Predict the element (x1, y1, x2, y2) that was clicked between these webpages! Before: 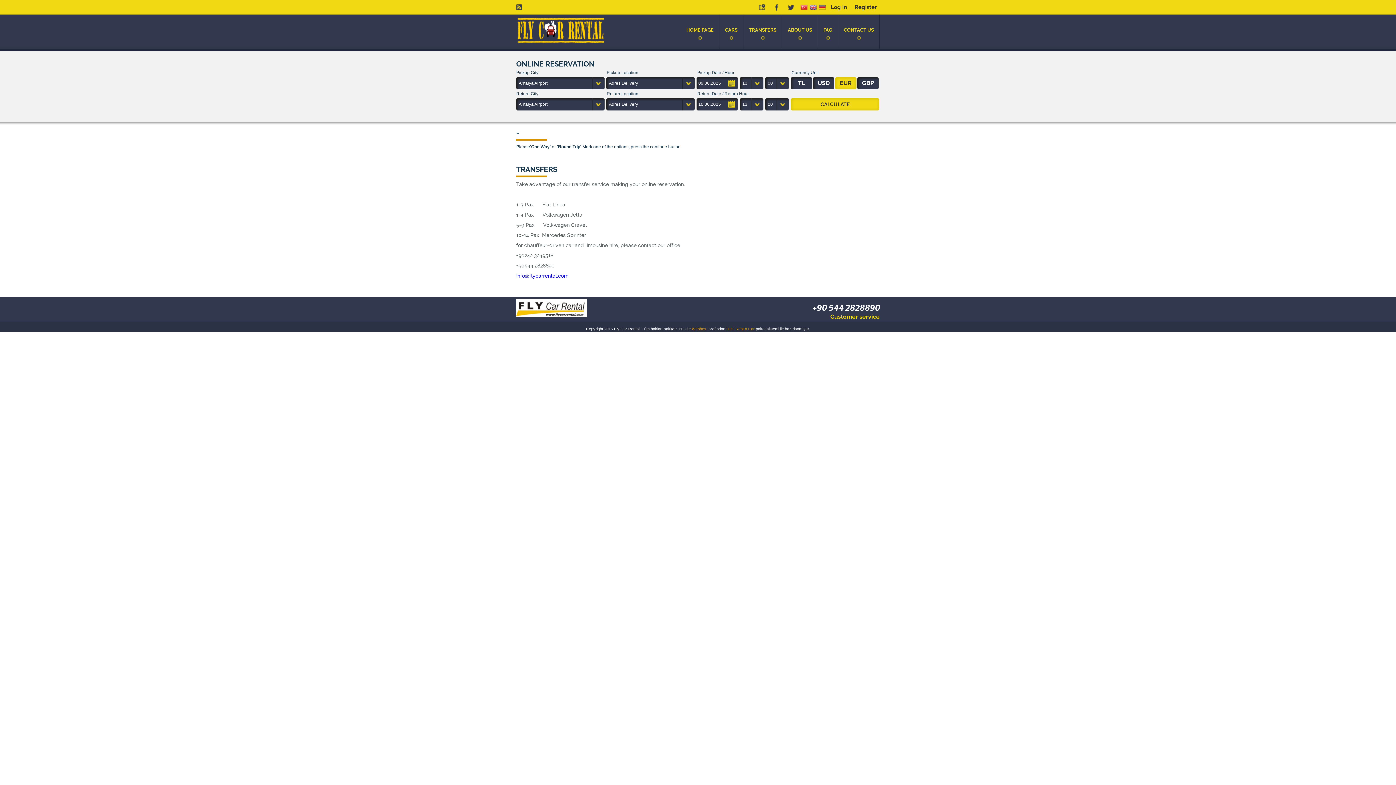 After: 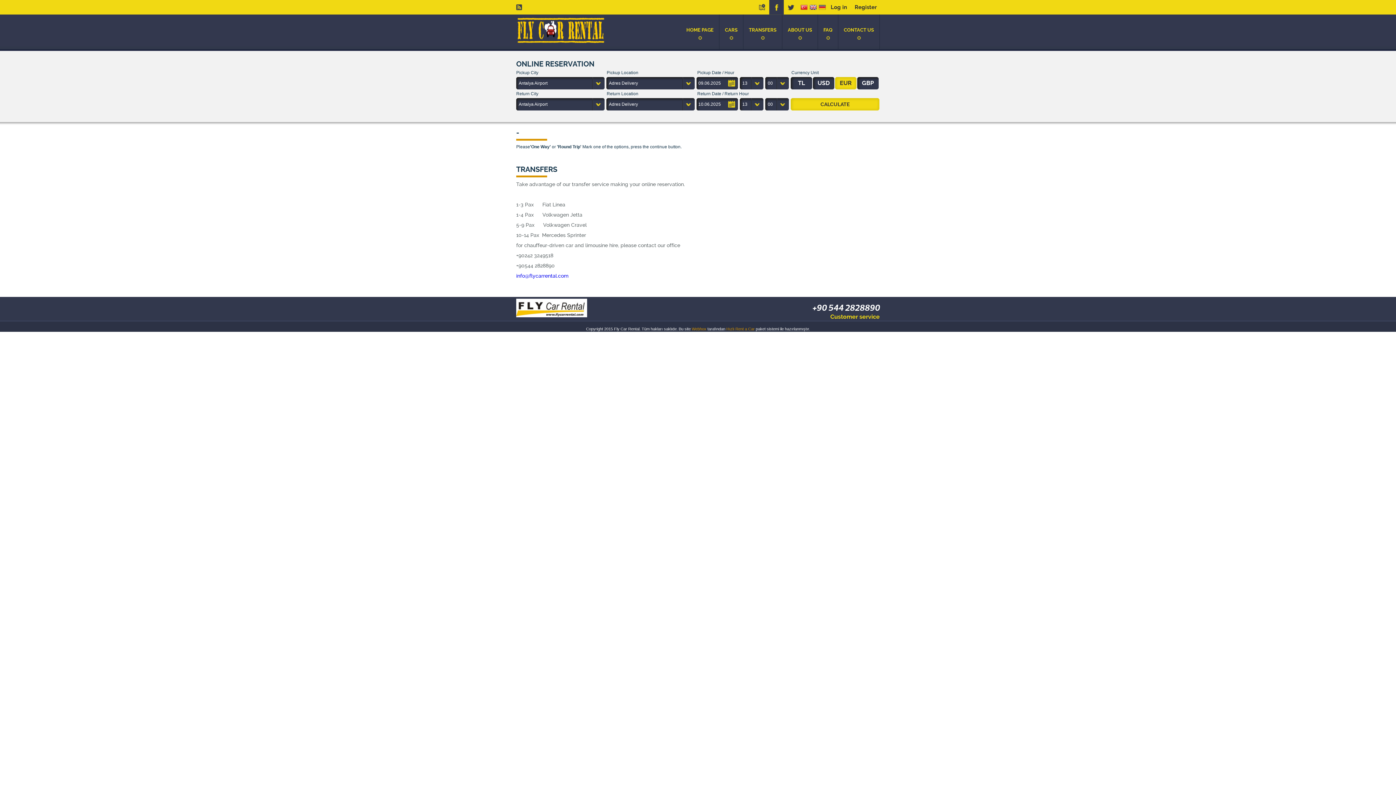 Action: bbox: (769, 0, 784, 14)